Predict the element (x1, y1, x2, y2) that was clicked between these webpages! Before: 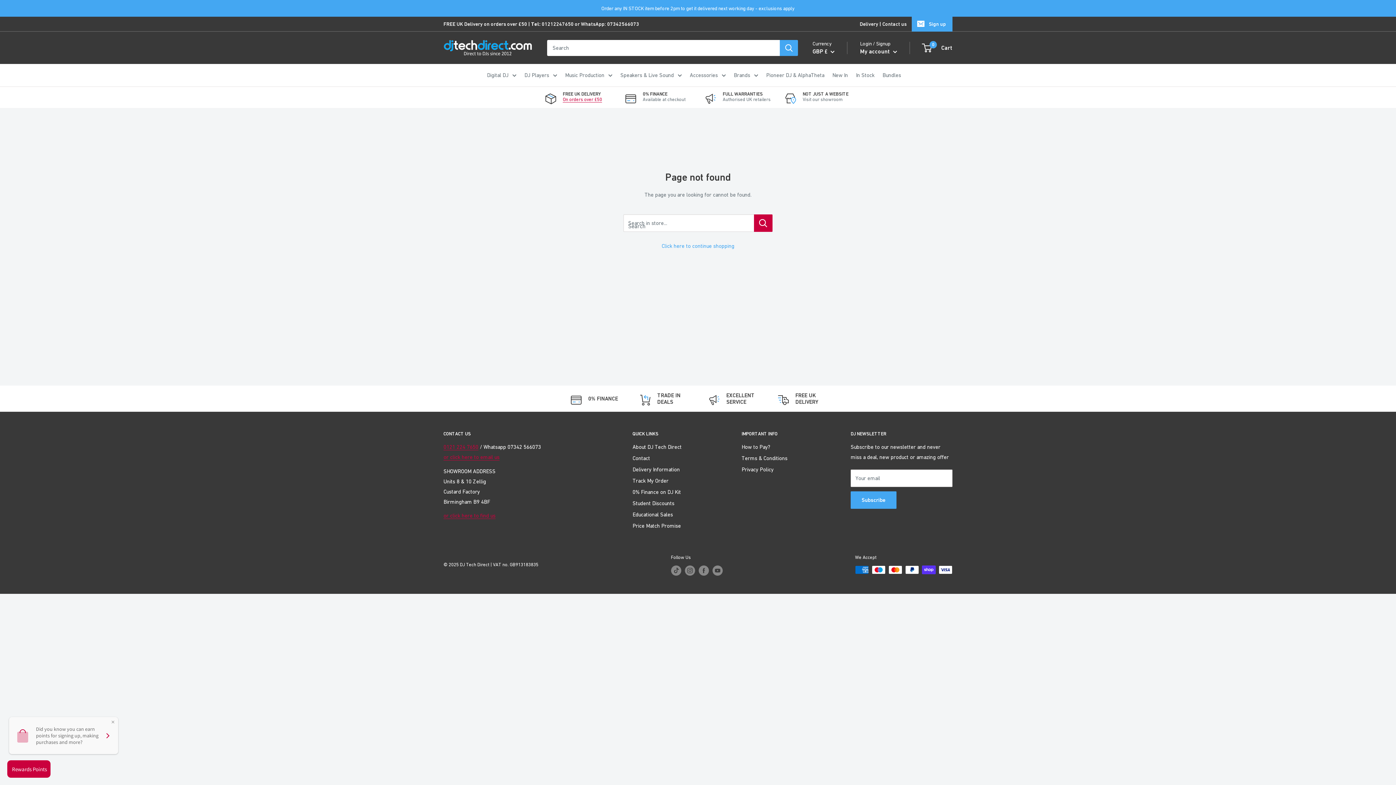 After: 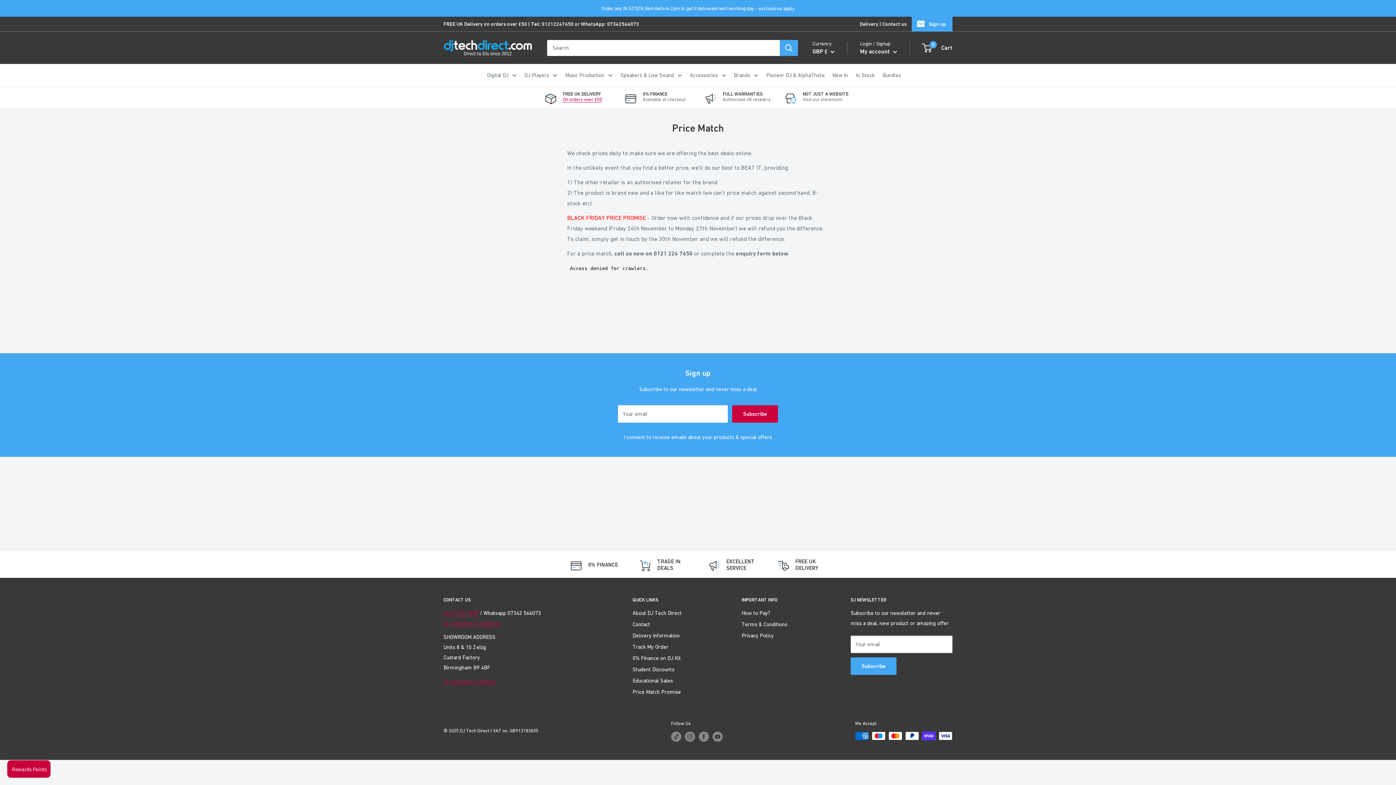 Action: label: Price Match Promise bbox: (632, 520, 716, 531)